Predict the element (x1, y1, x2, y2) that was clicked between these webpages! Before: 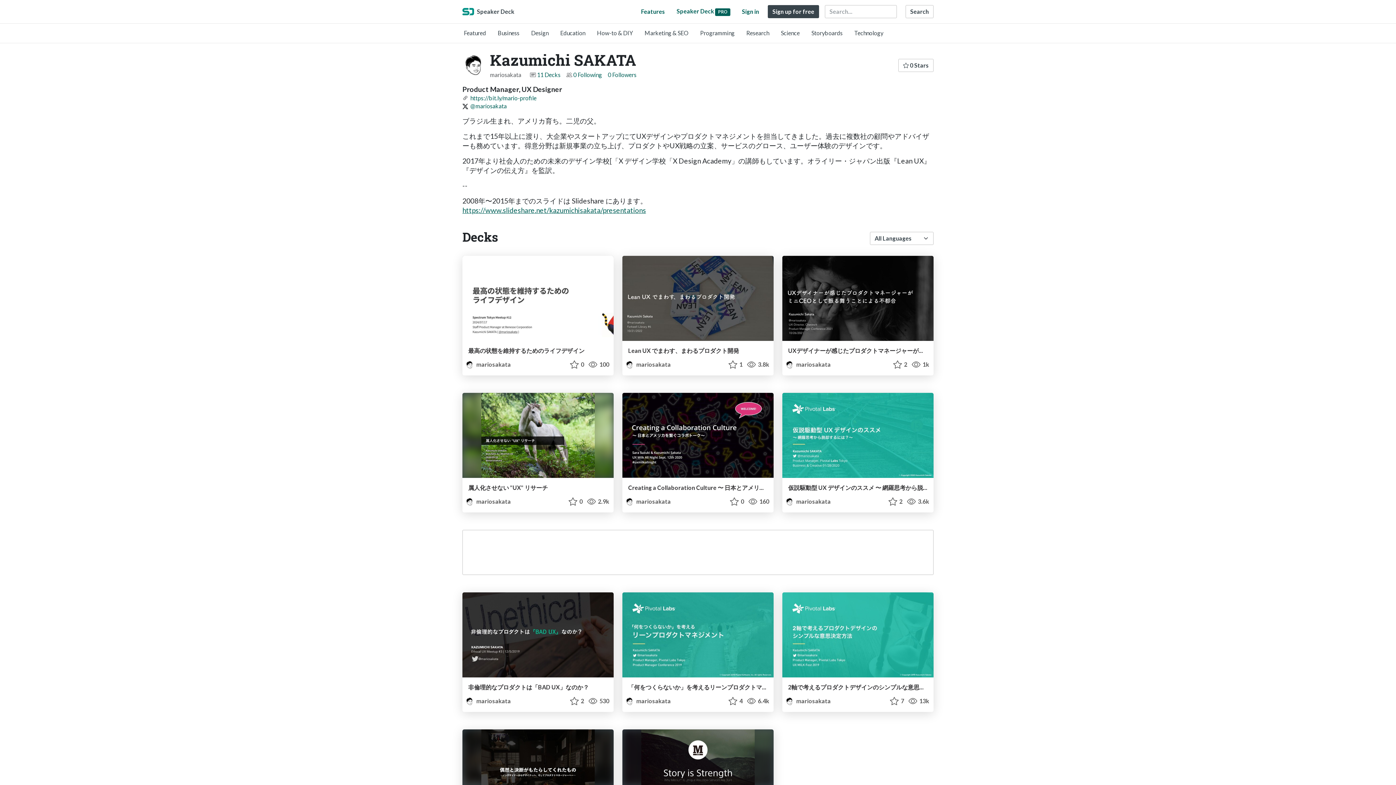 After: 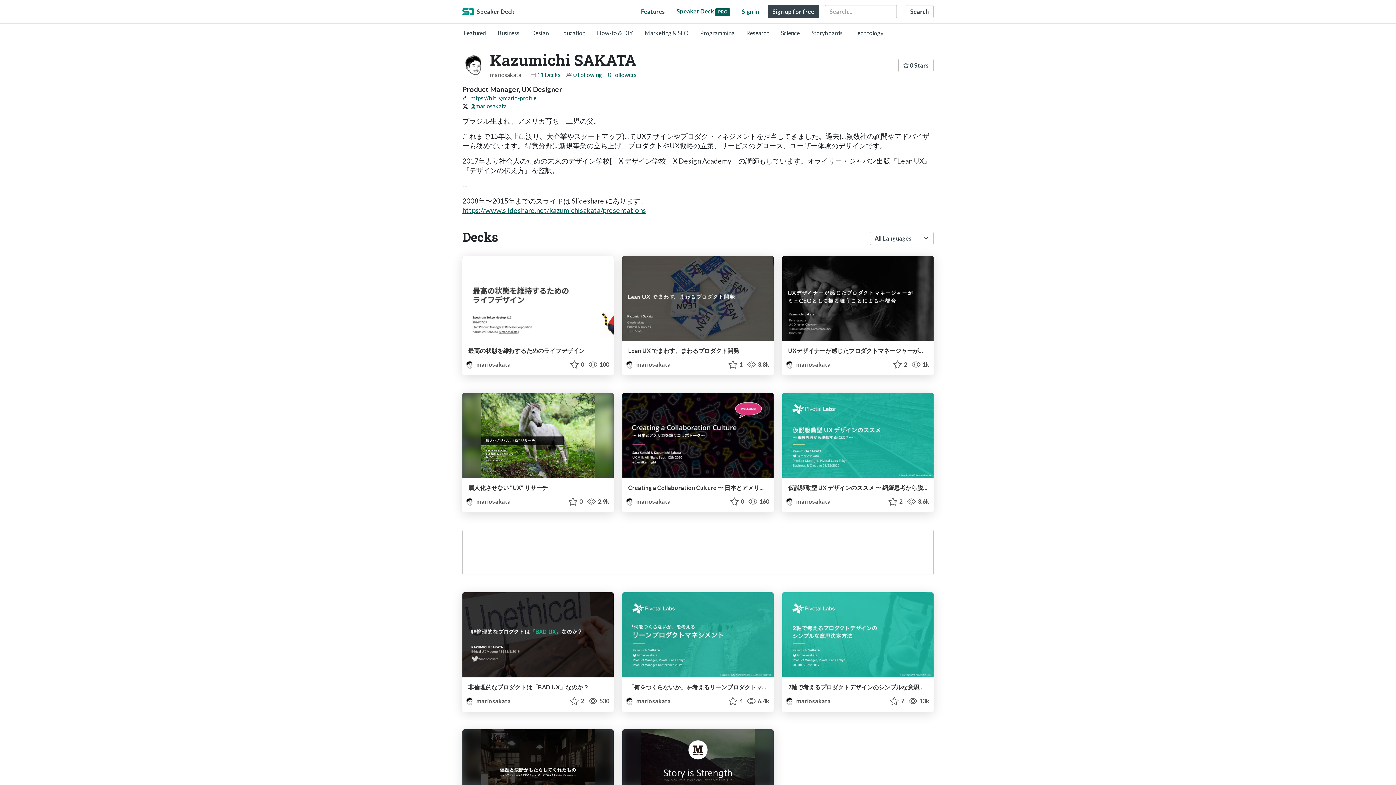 Action: label: Kazumichi SAKATA profile bbox: (465, 697, 510, 704)